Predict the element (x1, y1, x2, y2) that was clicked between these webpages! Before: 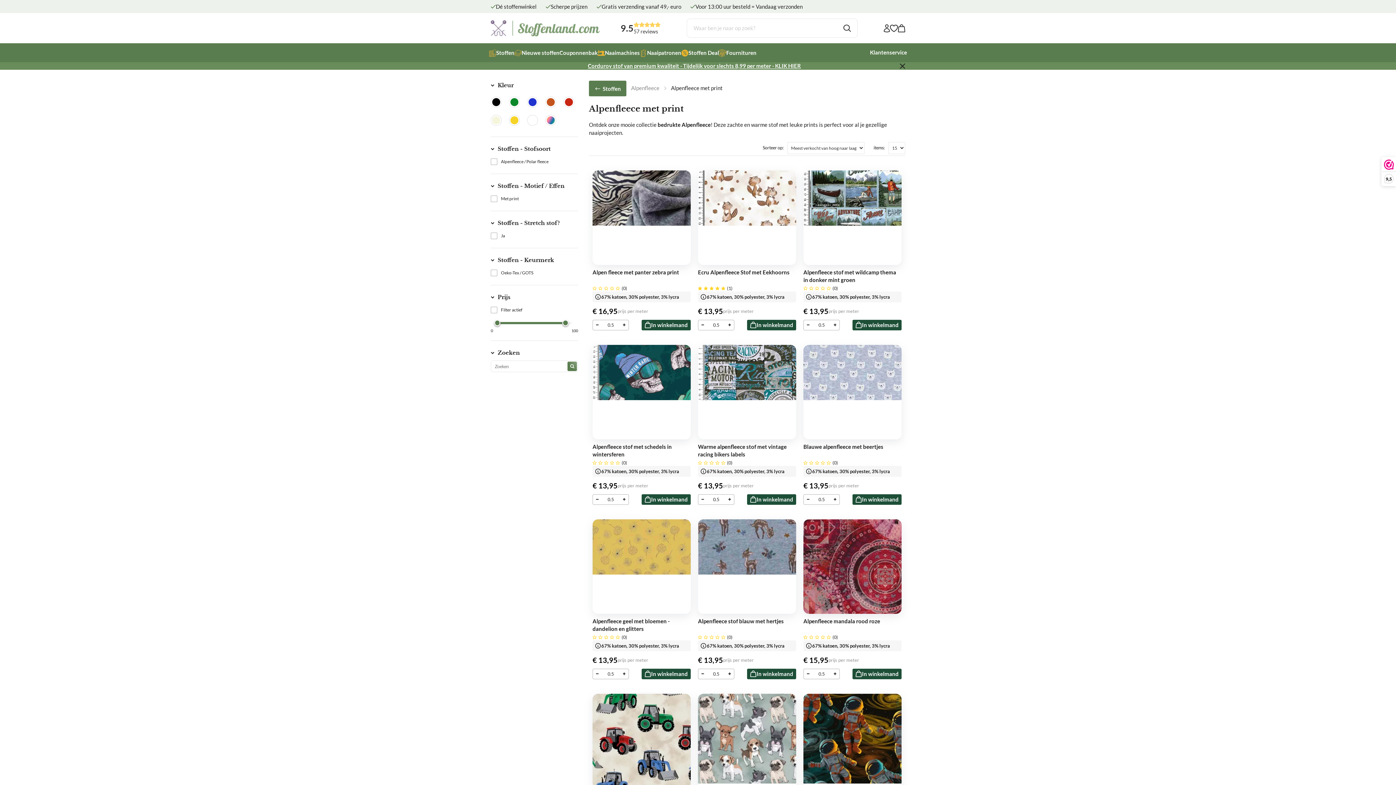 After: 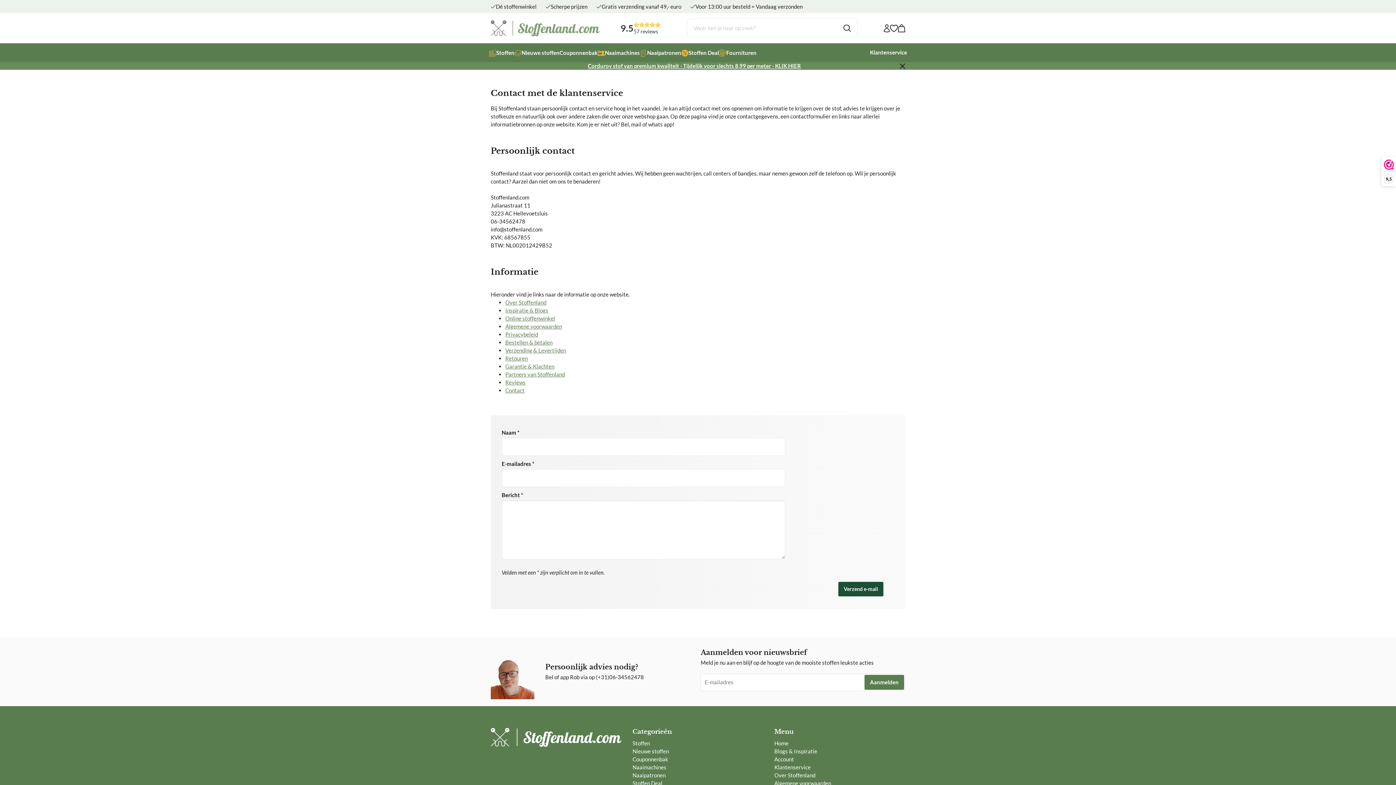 Action: bbox: (870, 43, 907, 61) label: Klantenservice